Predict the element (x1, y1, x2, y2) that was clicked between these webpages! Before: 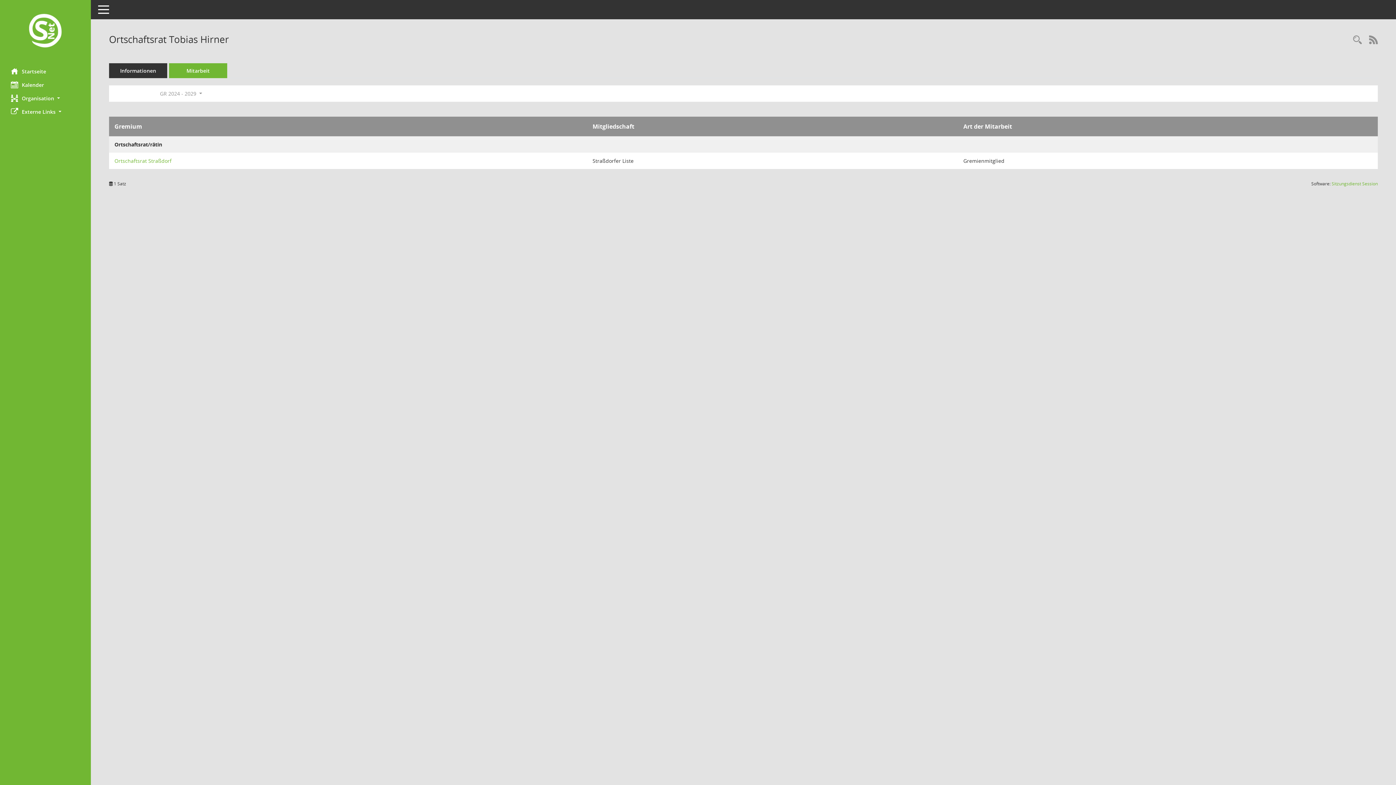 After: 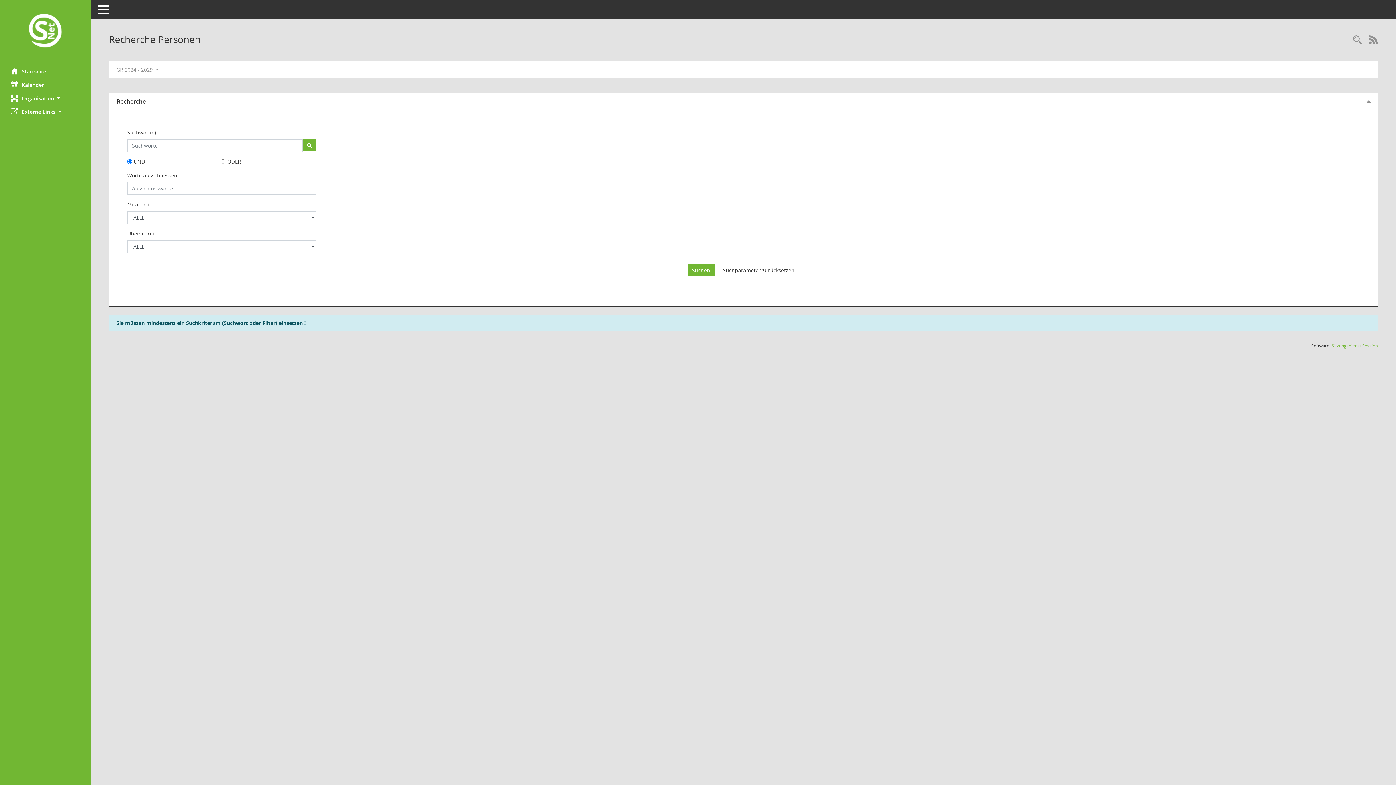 Action: label: Recherche anzeigen bbox: (1349, 34, 1365, 46)